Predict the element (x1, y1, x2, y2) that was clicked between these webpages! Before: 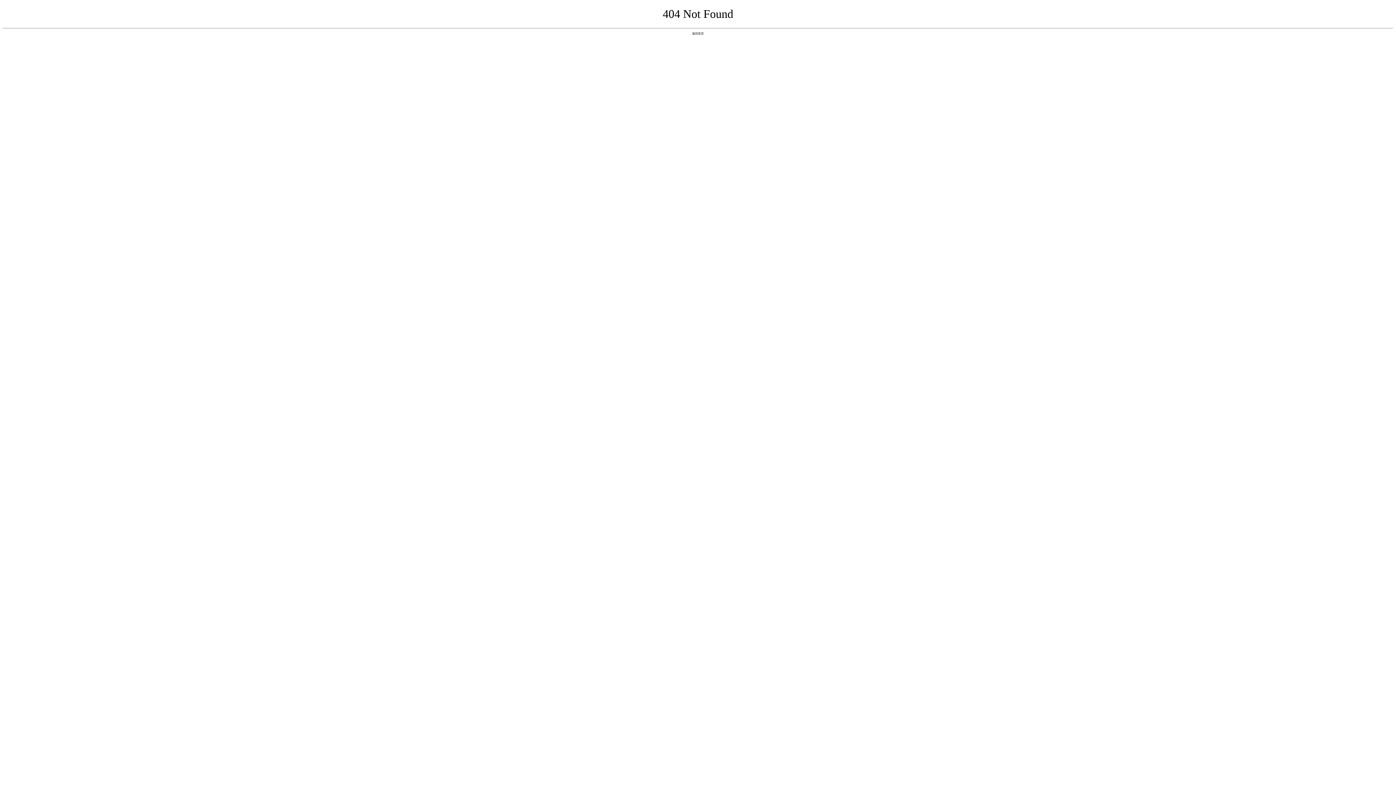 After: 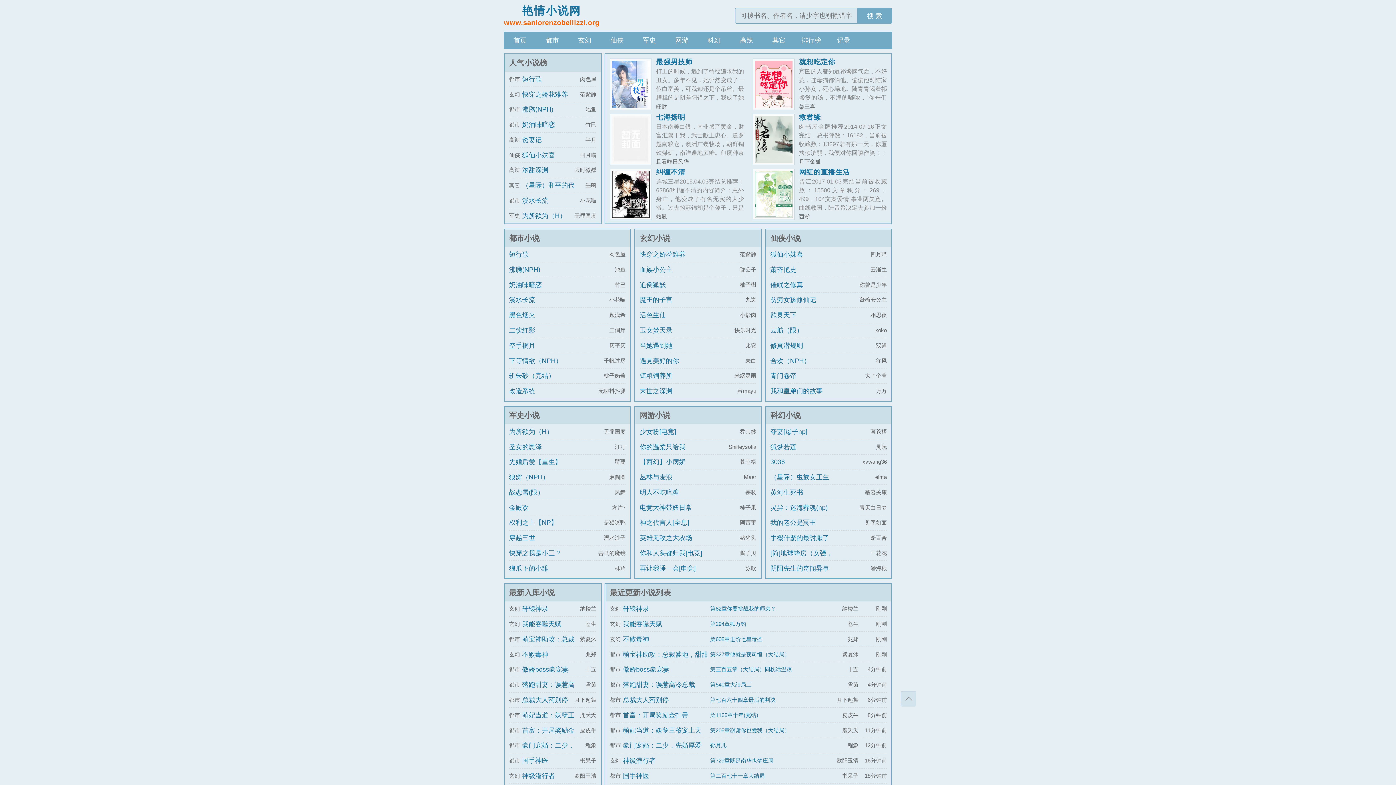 Action: label: 返回首页 bbox: (692, 31, 704, 35)